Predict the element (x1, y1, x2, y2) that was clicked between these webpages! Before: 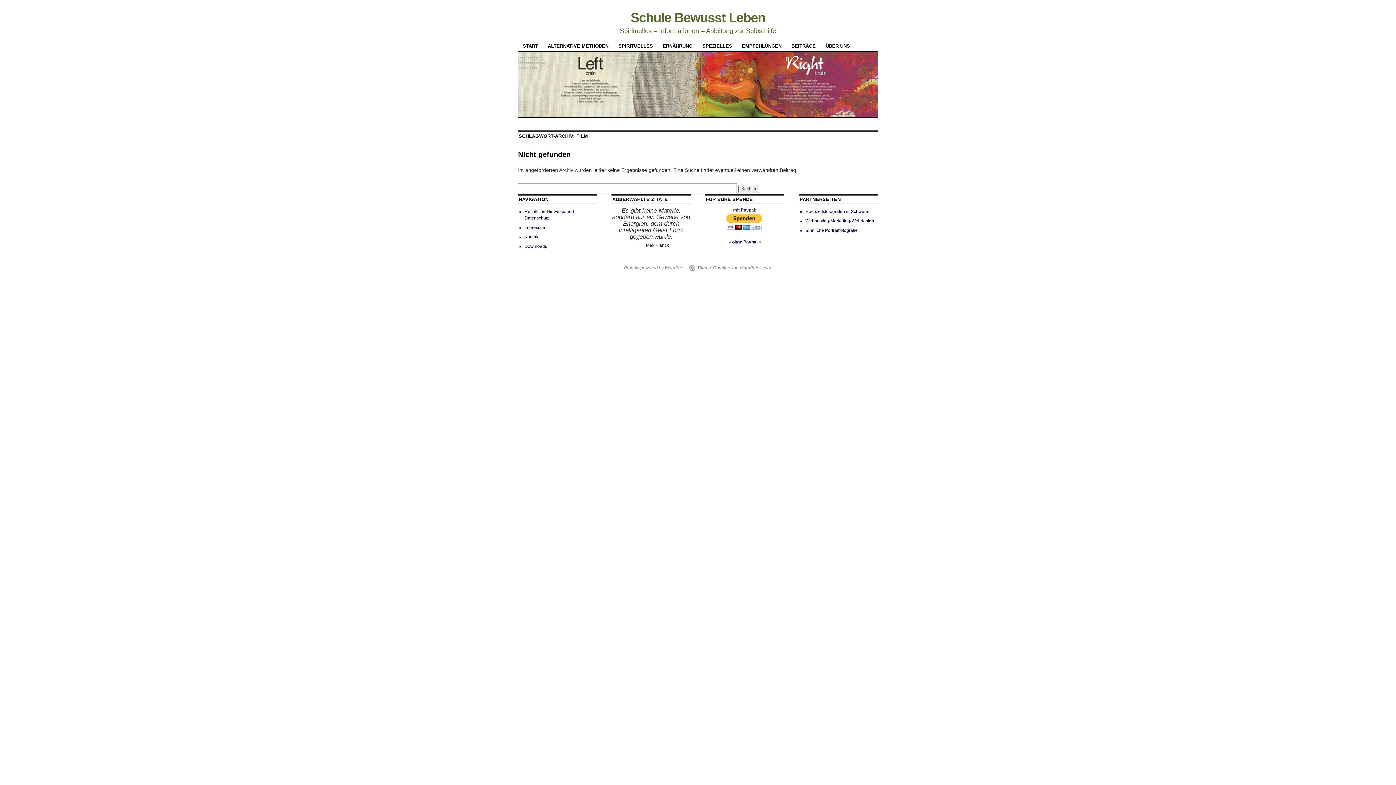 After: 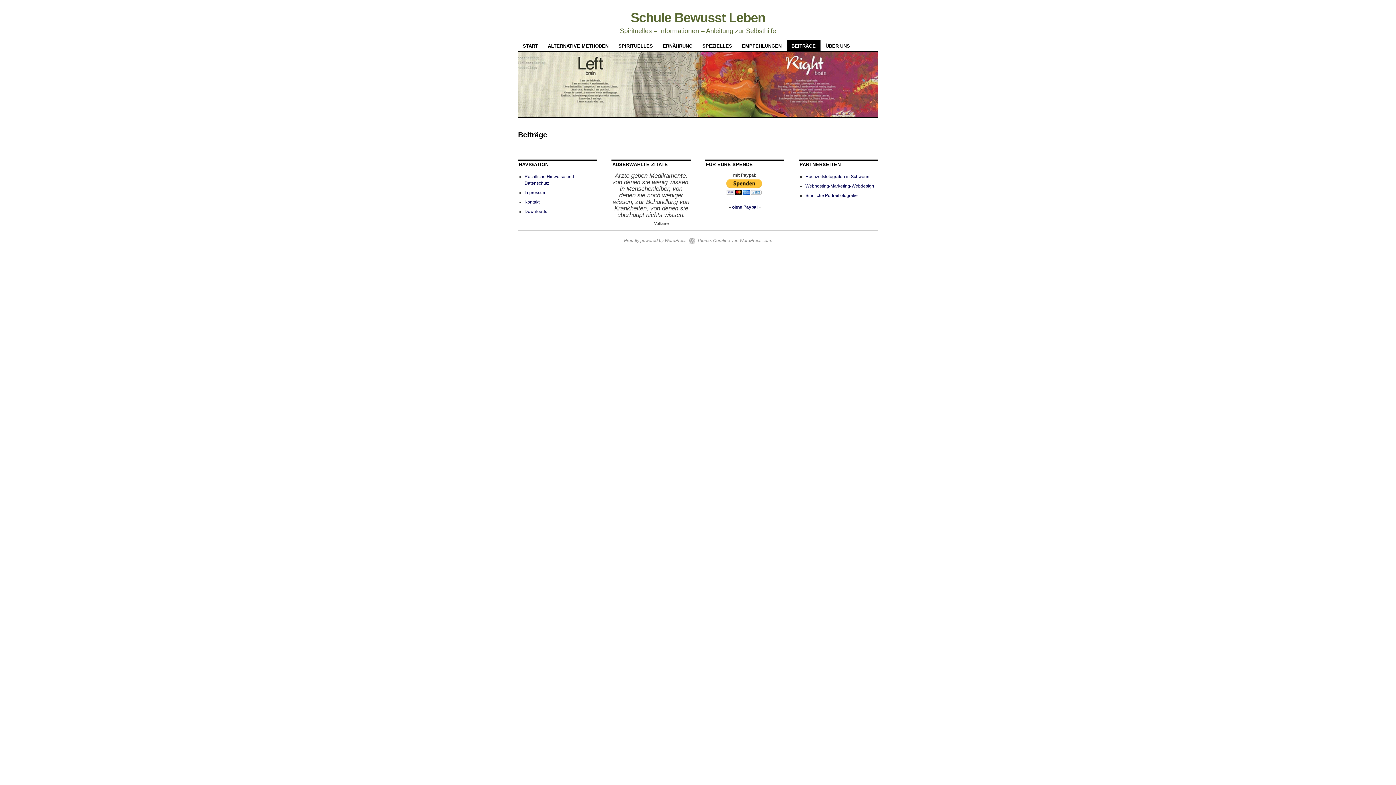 Action: bbox: (786, 40, 820, 51) label: BEITRÄGE